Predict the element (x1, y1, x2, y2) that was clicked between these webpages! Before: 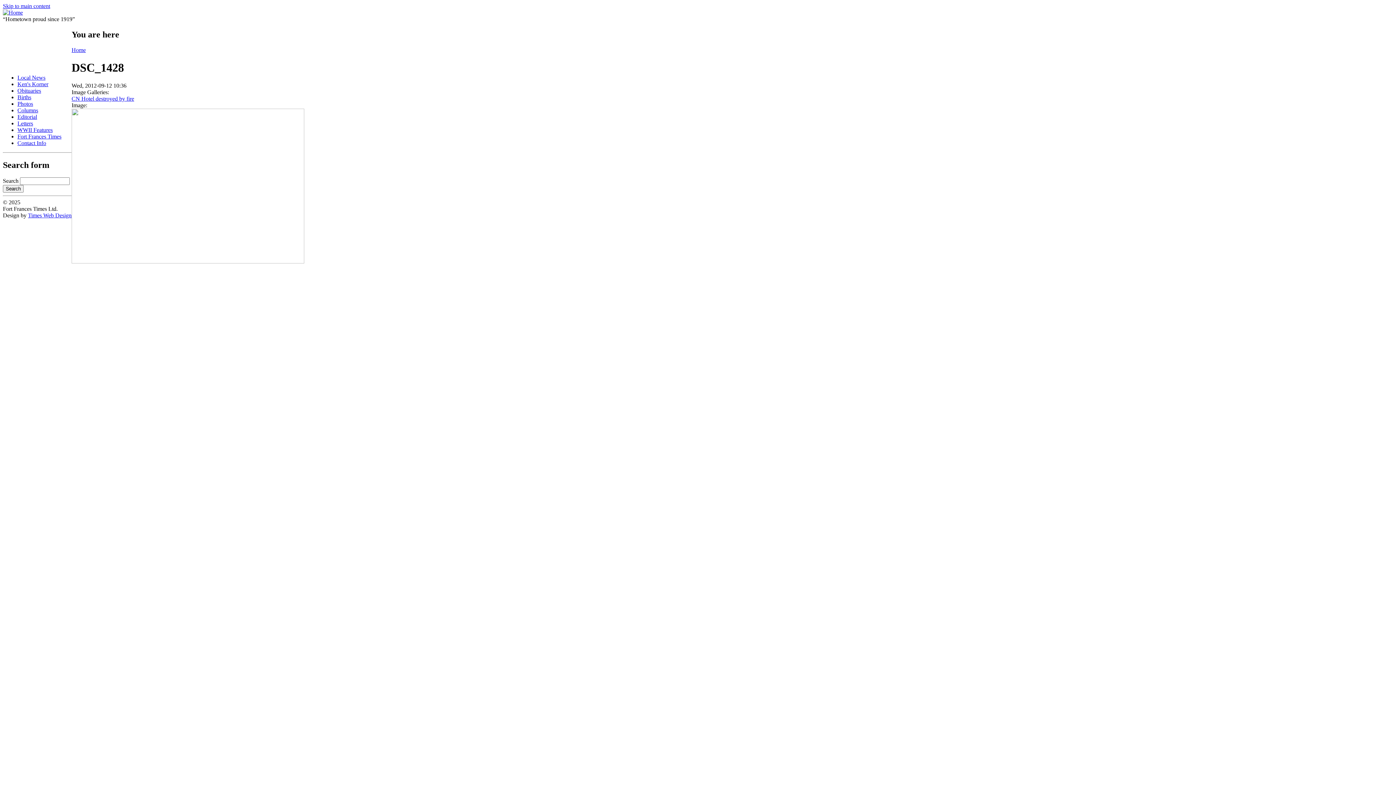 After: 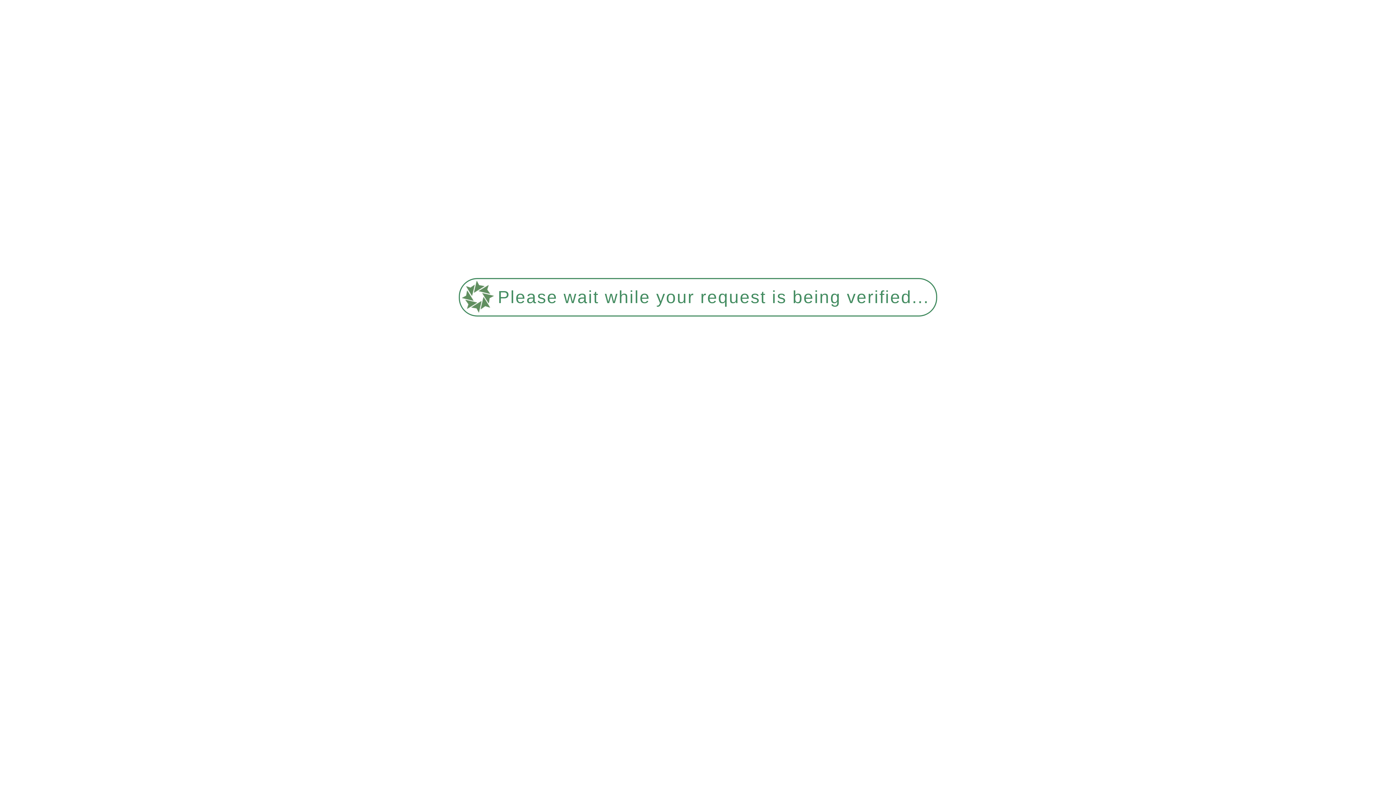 Action: label: Photos bbox: (17, 100, 33, 106)